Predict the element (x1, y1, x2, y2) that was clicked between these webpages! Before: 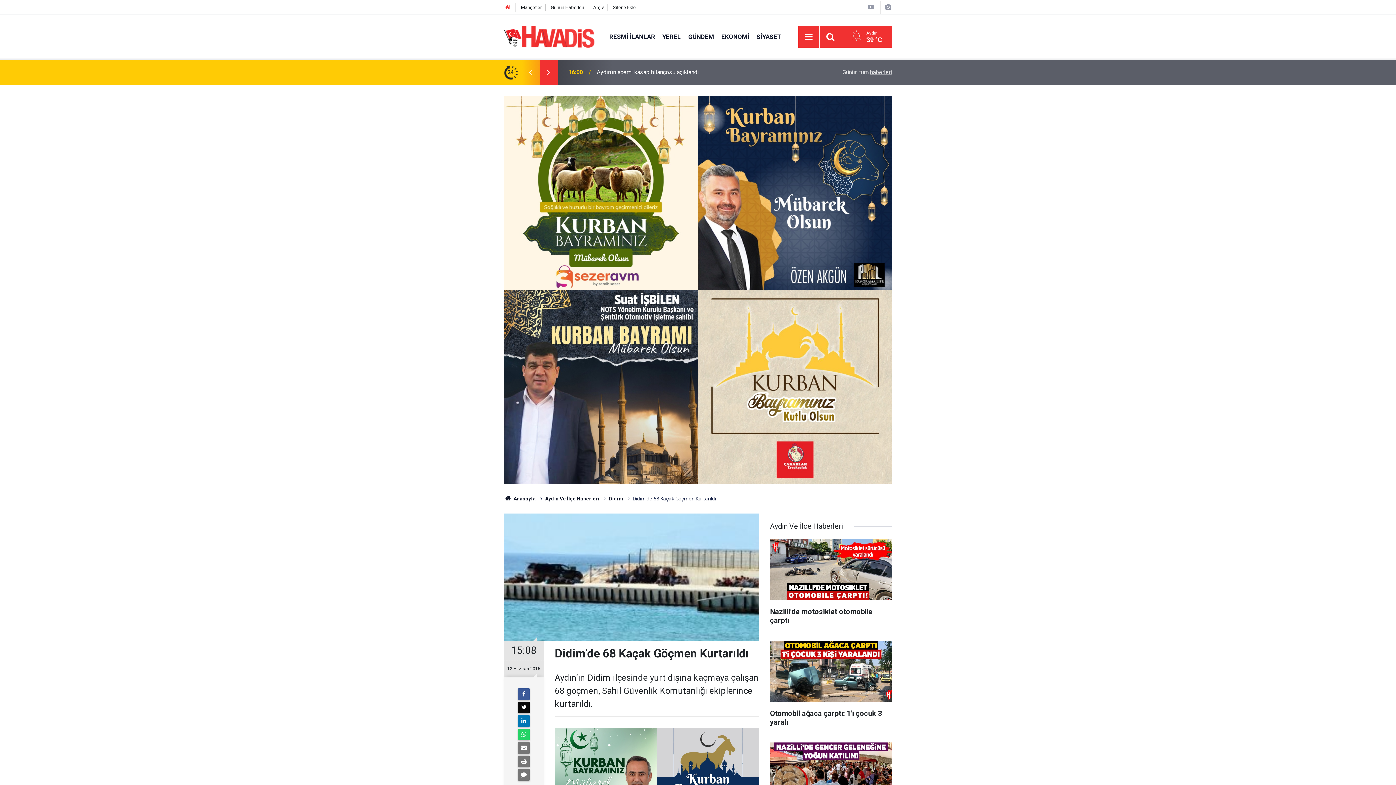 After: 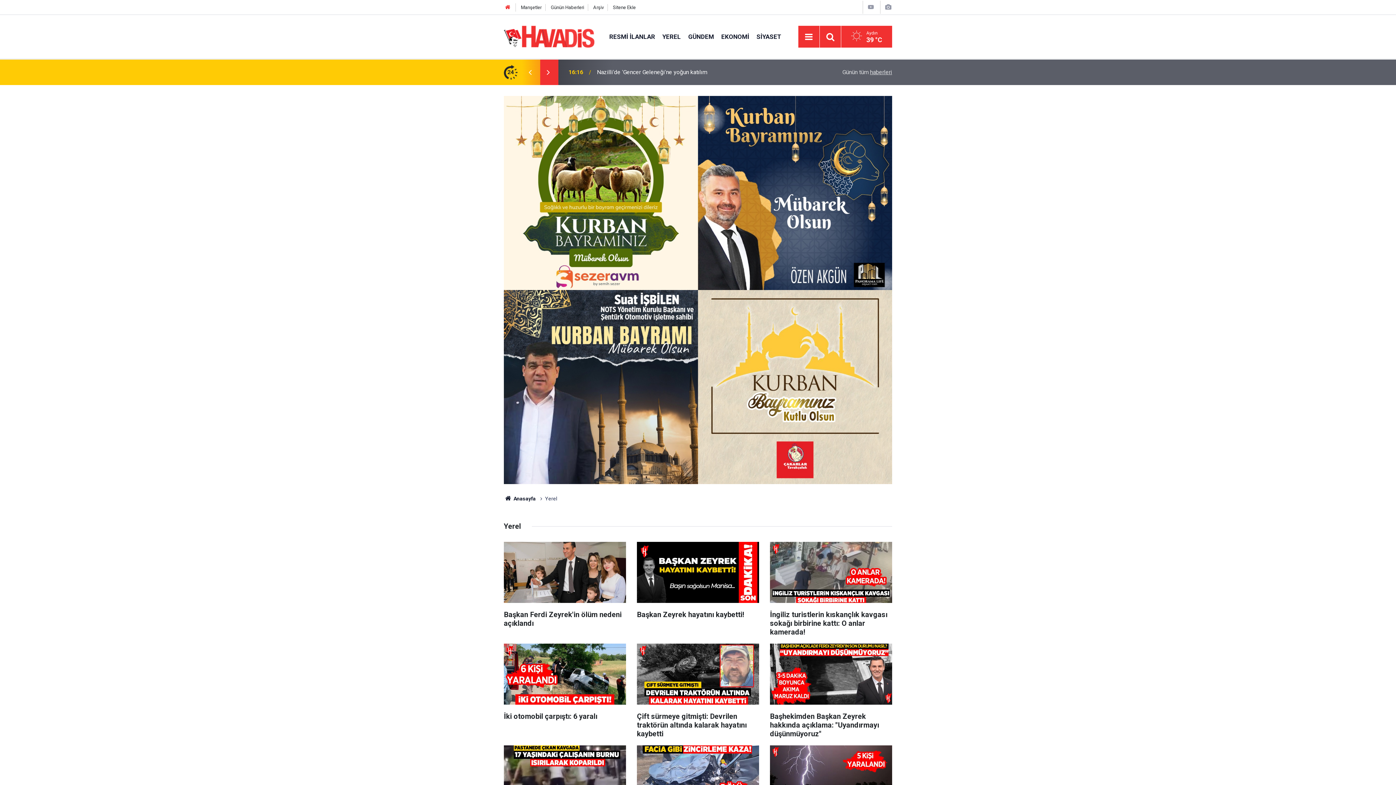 Action: bbox: (658, 32, 684, 40) label: YEREL